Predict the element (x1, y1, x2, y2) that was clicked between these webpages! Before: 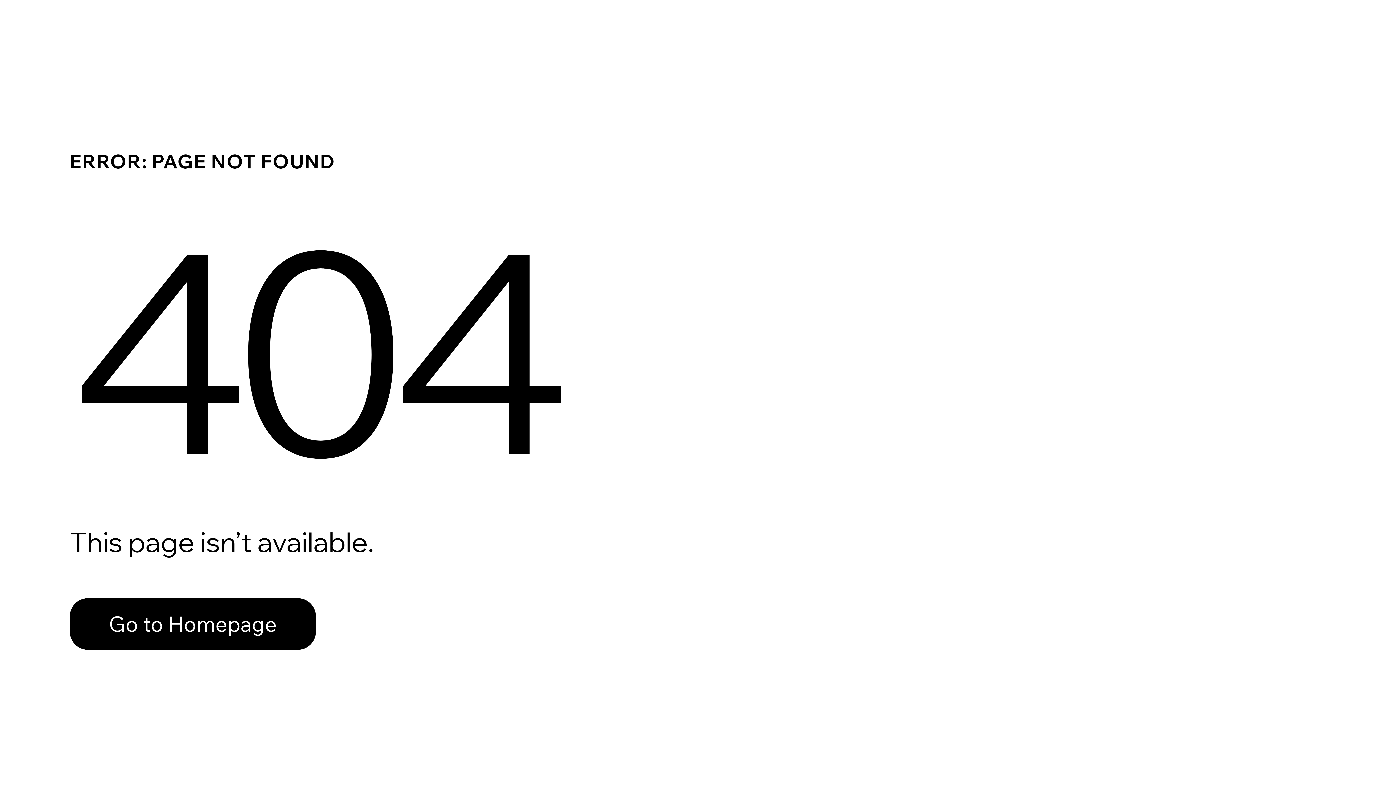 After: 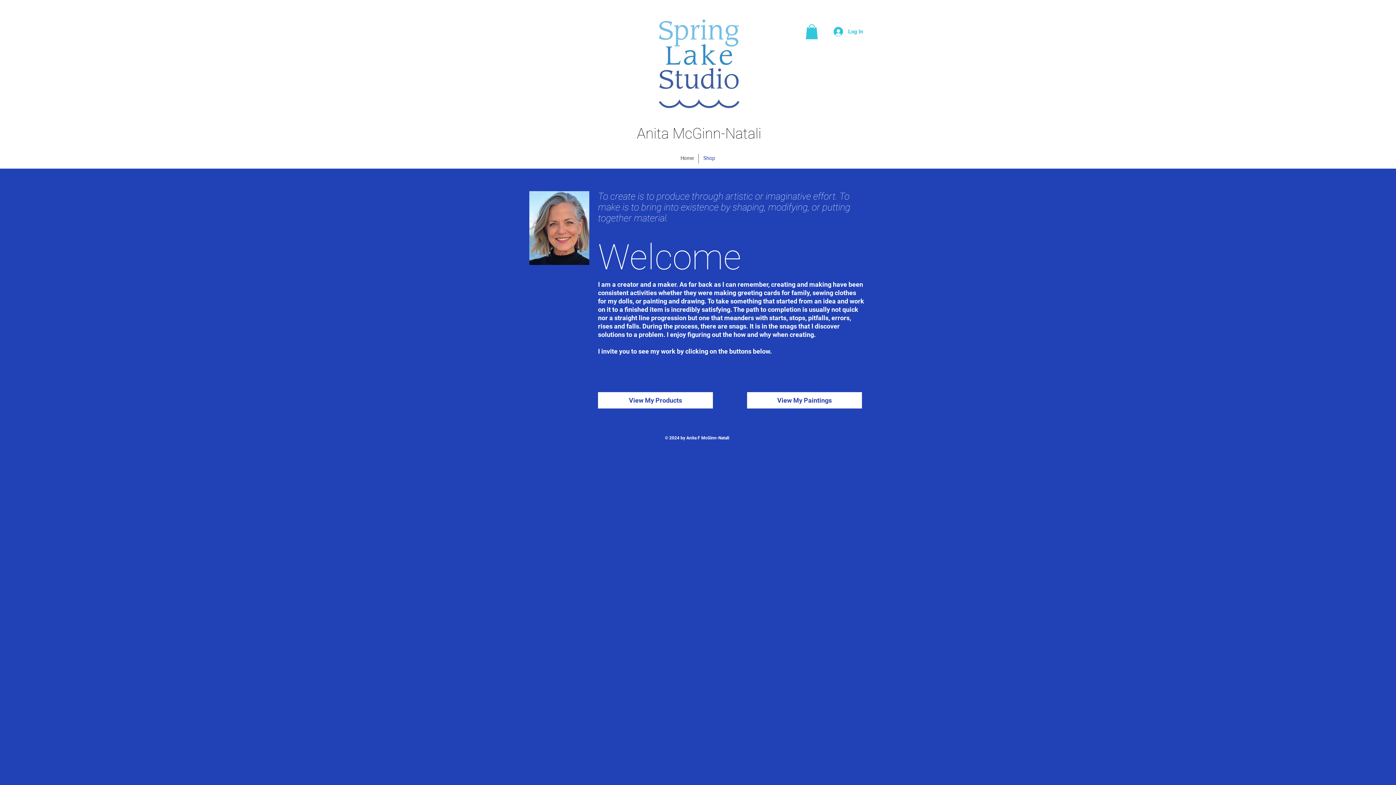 Action: label: Go to Homepage bbox: (69, 598, 316, 650)